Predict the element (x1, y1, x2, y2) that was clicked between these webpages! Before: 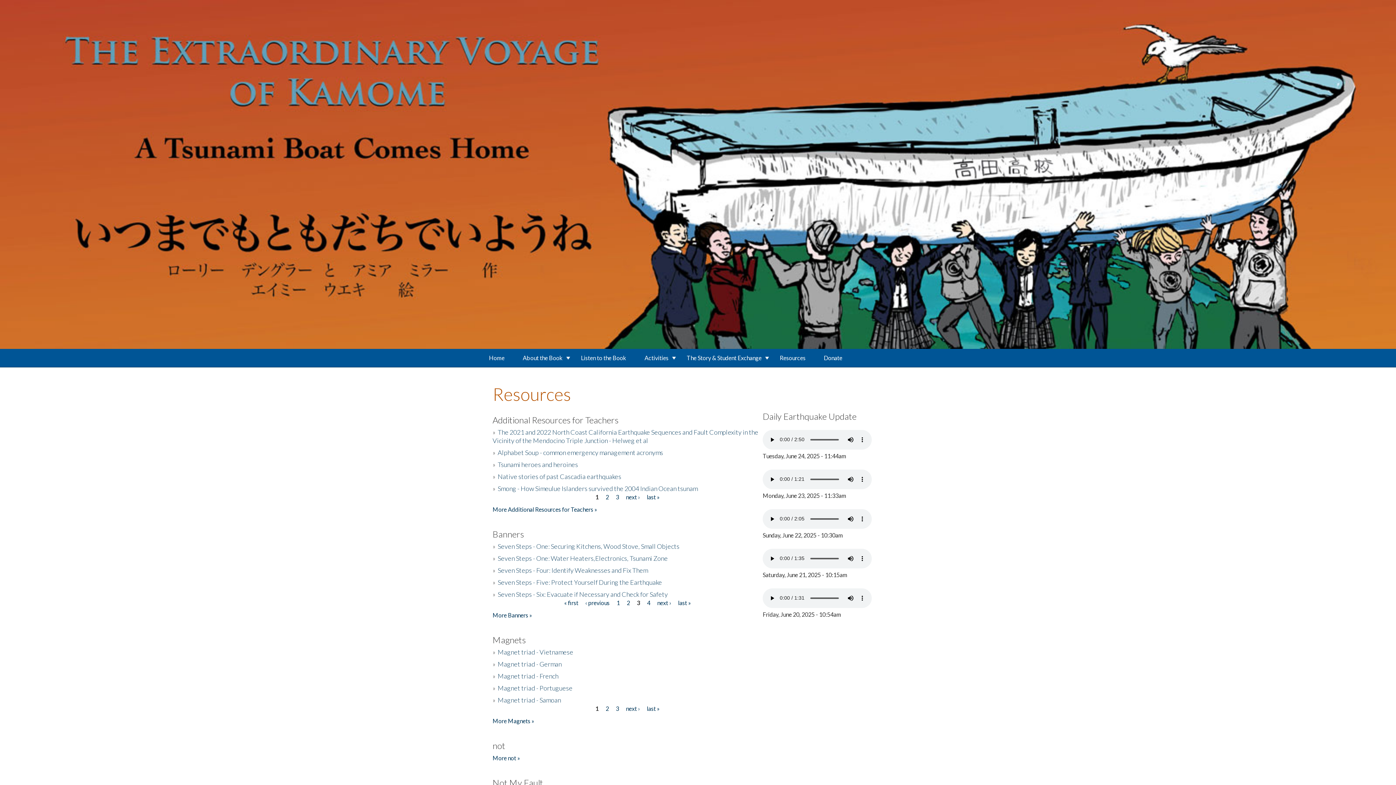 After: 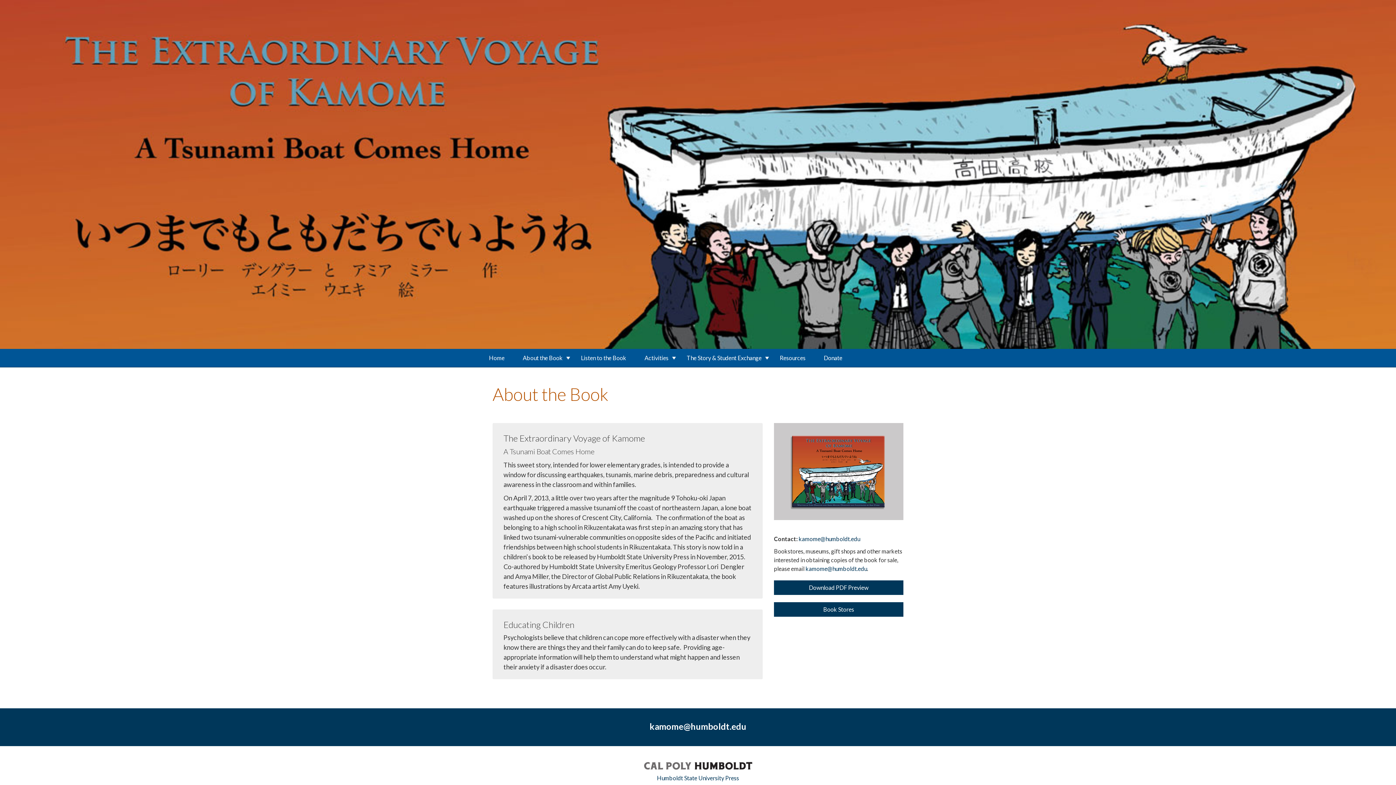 Action: label: About the Book bbox: (513, 349, 572, 367)